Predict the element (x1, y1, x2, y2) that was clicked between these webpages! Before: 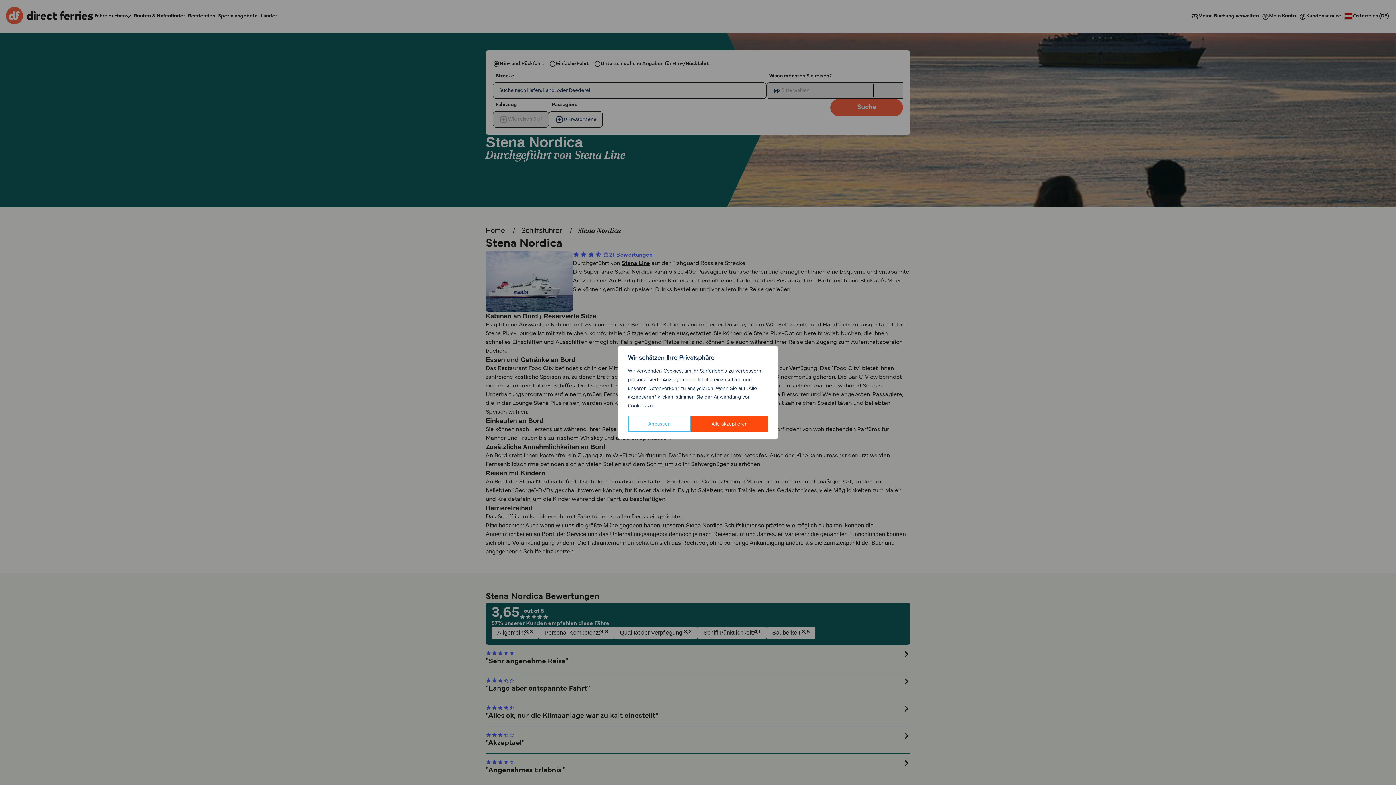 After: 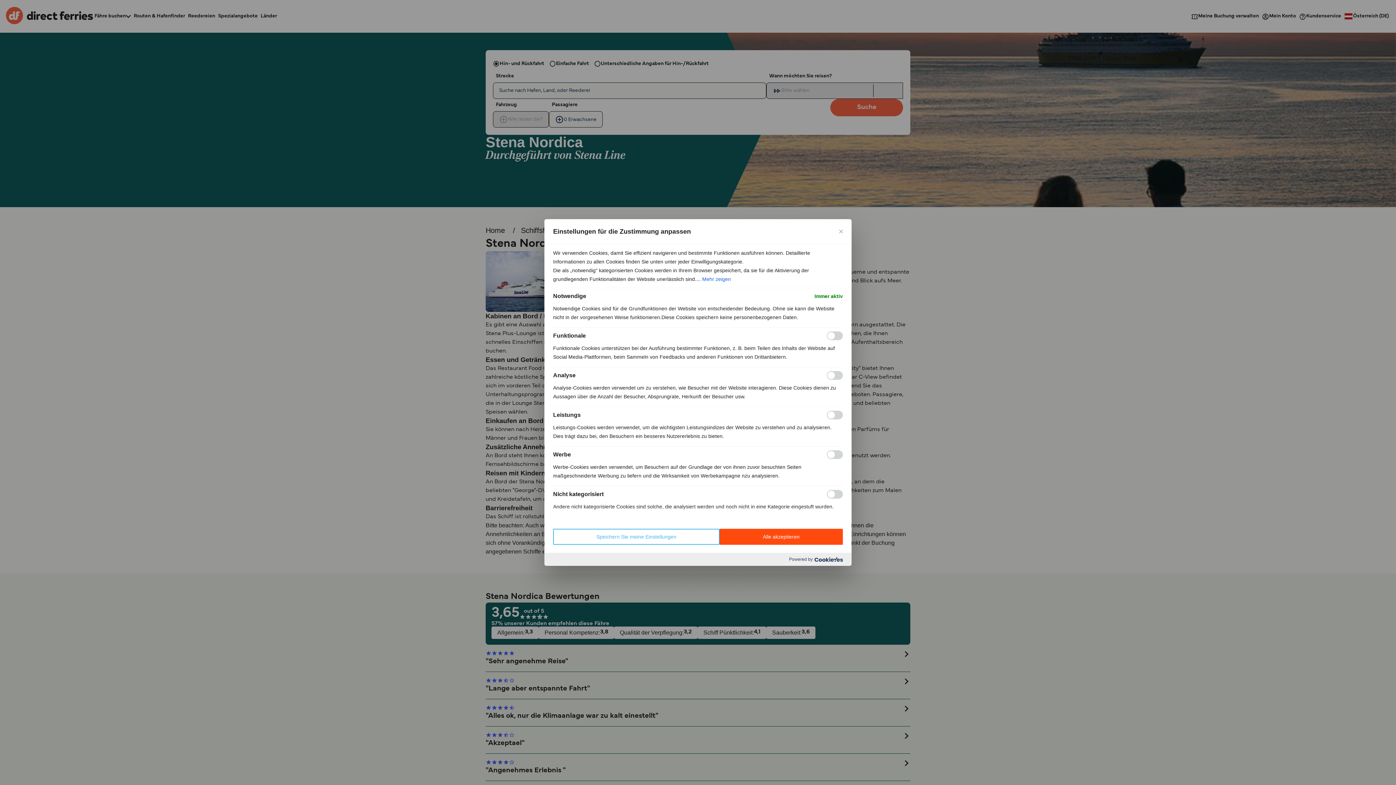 Action: bbox: (628, 416, 691, 432) label: Anpassen